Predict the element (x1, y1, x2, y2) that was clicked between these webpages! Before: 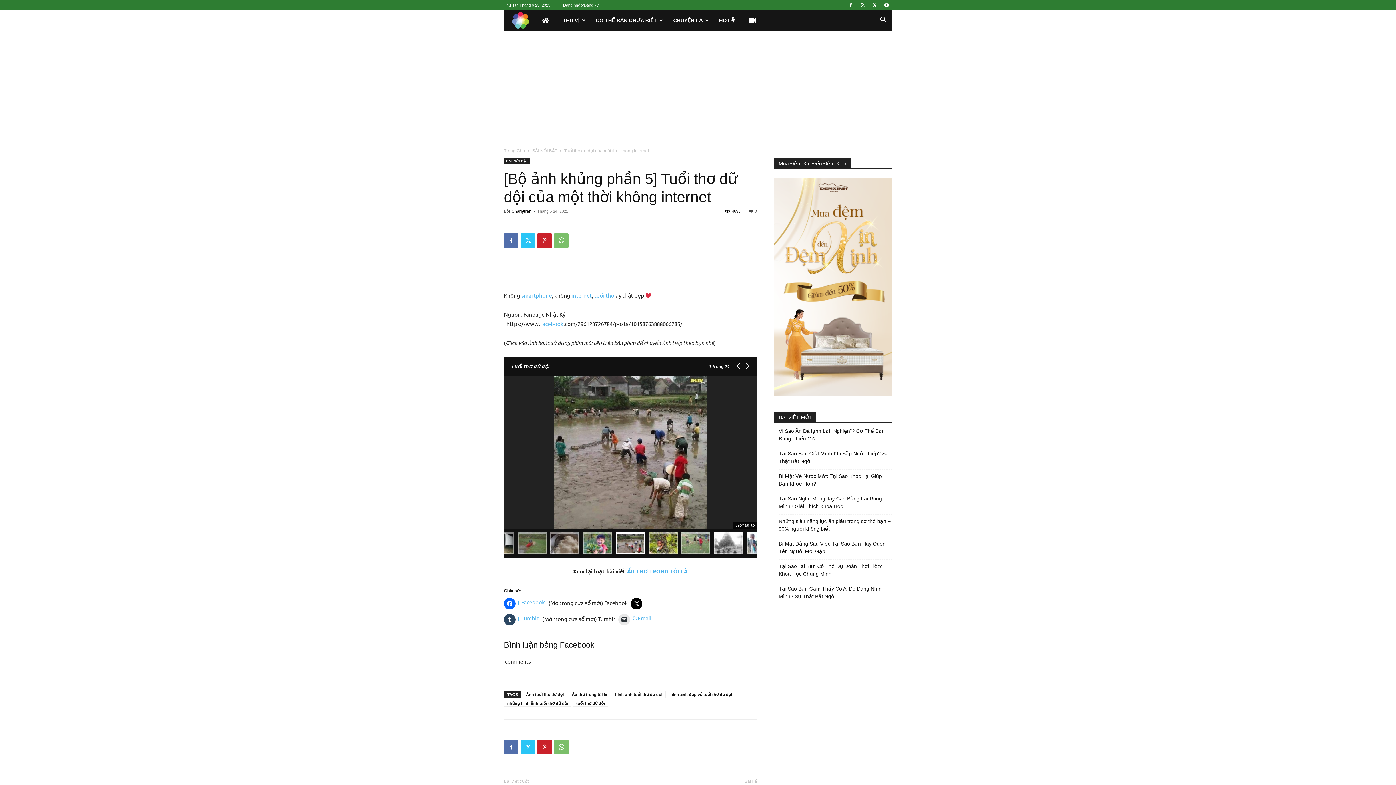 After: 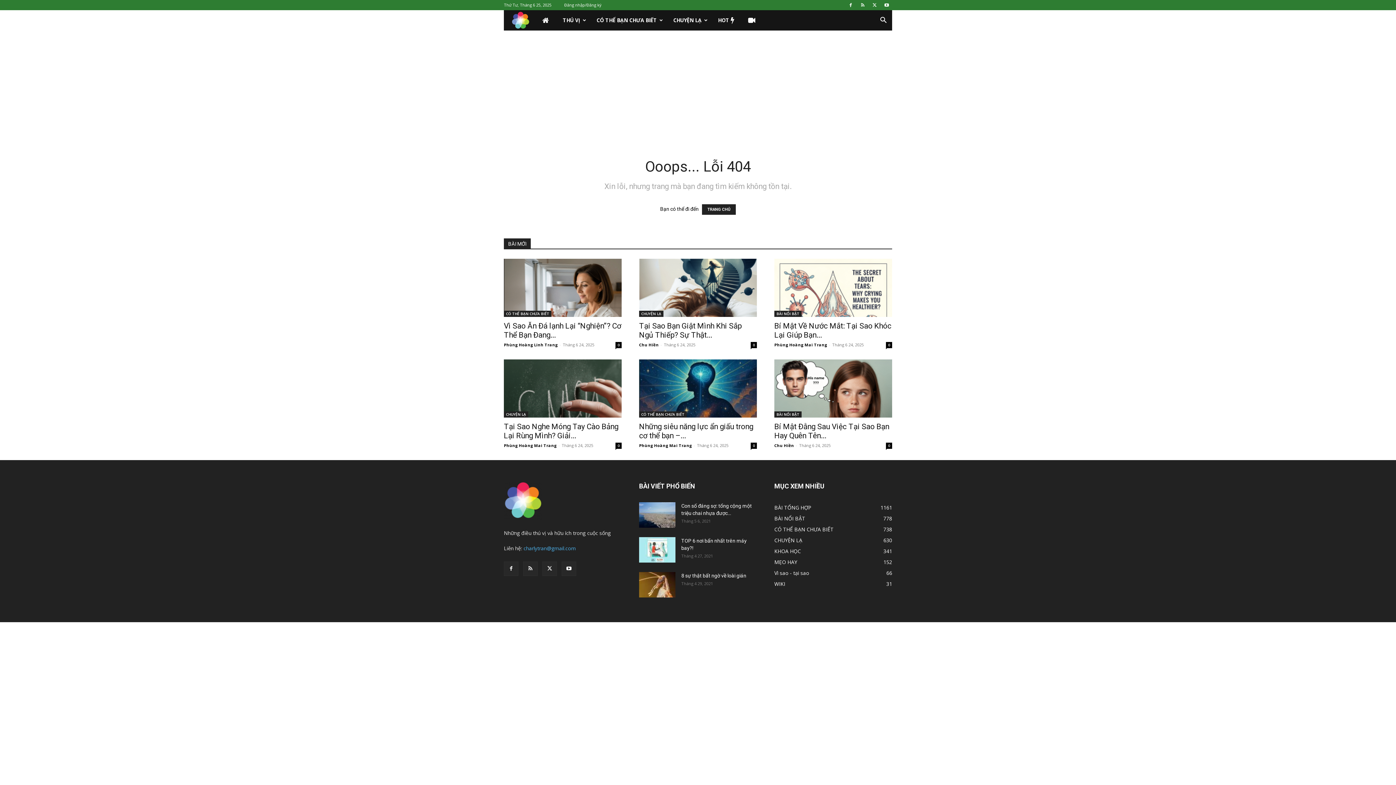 Action: label: Tumblr bbox: (515, 612, 541, 624)